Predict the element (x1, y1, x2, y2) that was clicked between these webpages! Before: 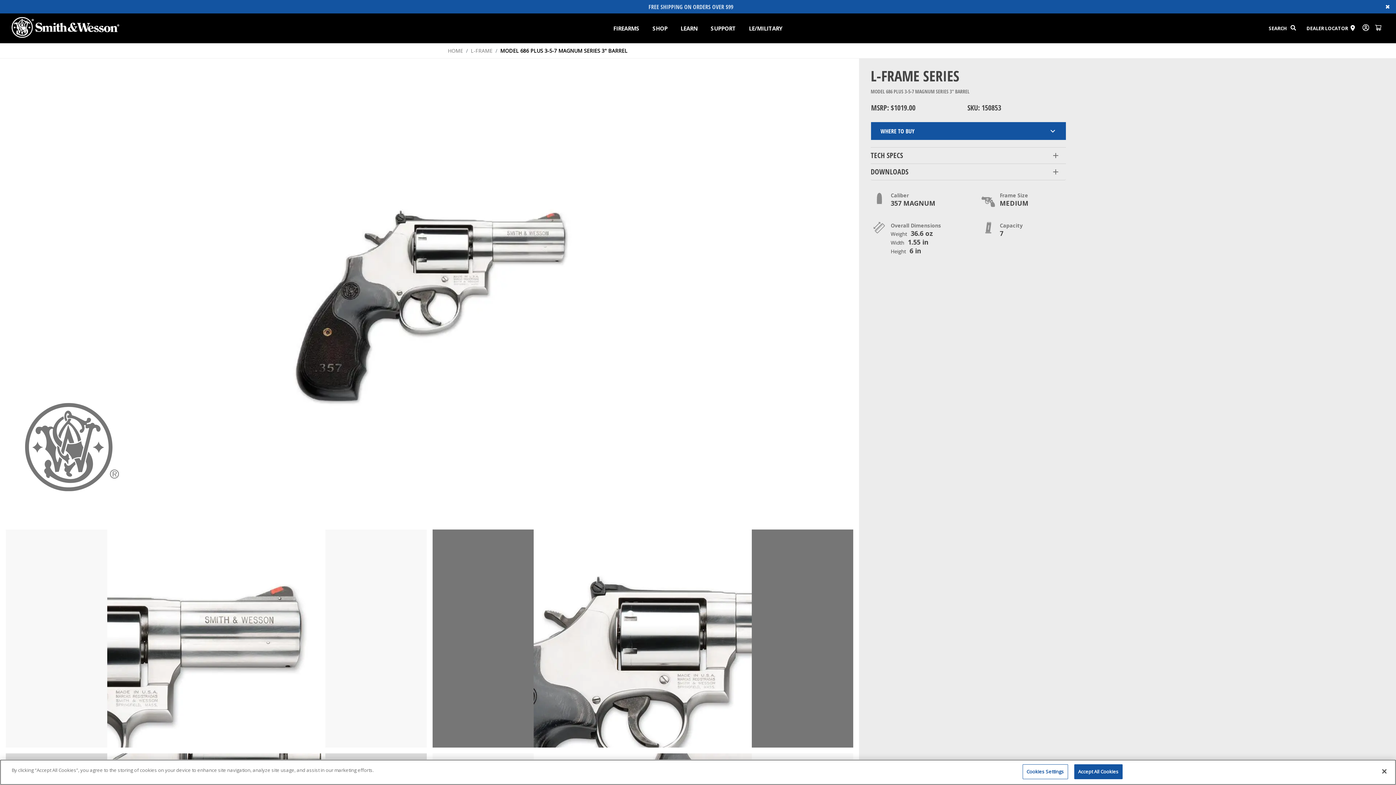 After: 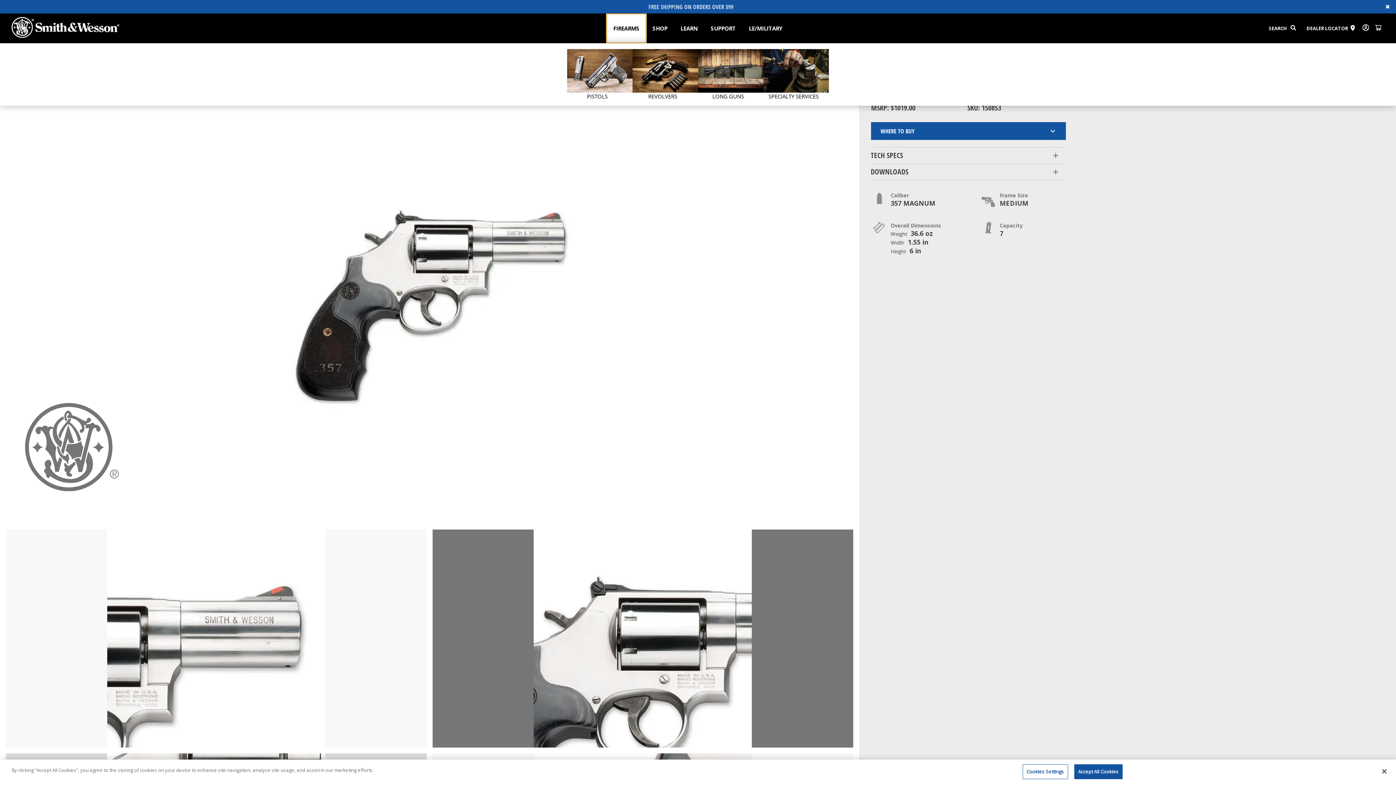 Action: label: FIREARMS bbox: (606, 13, 646, 42)